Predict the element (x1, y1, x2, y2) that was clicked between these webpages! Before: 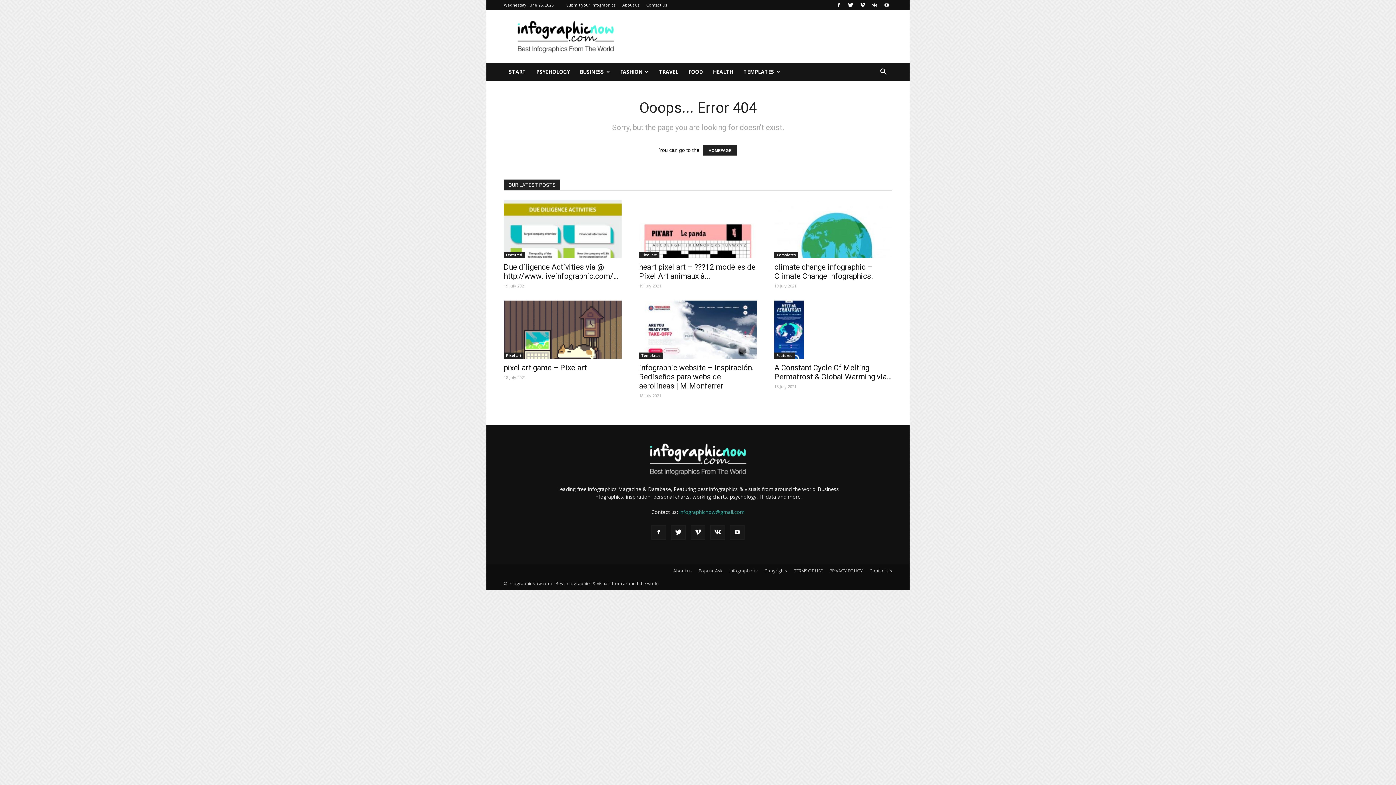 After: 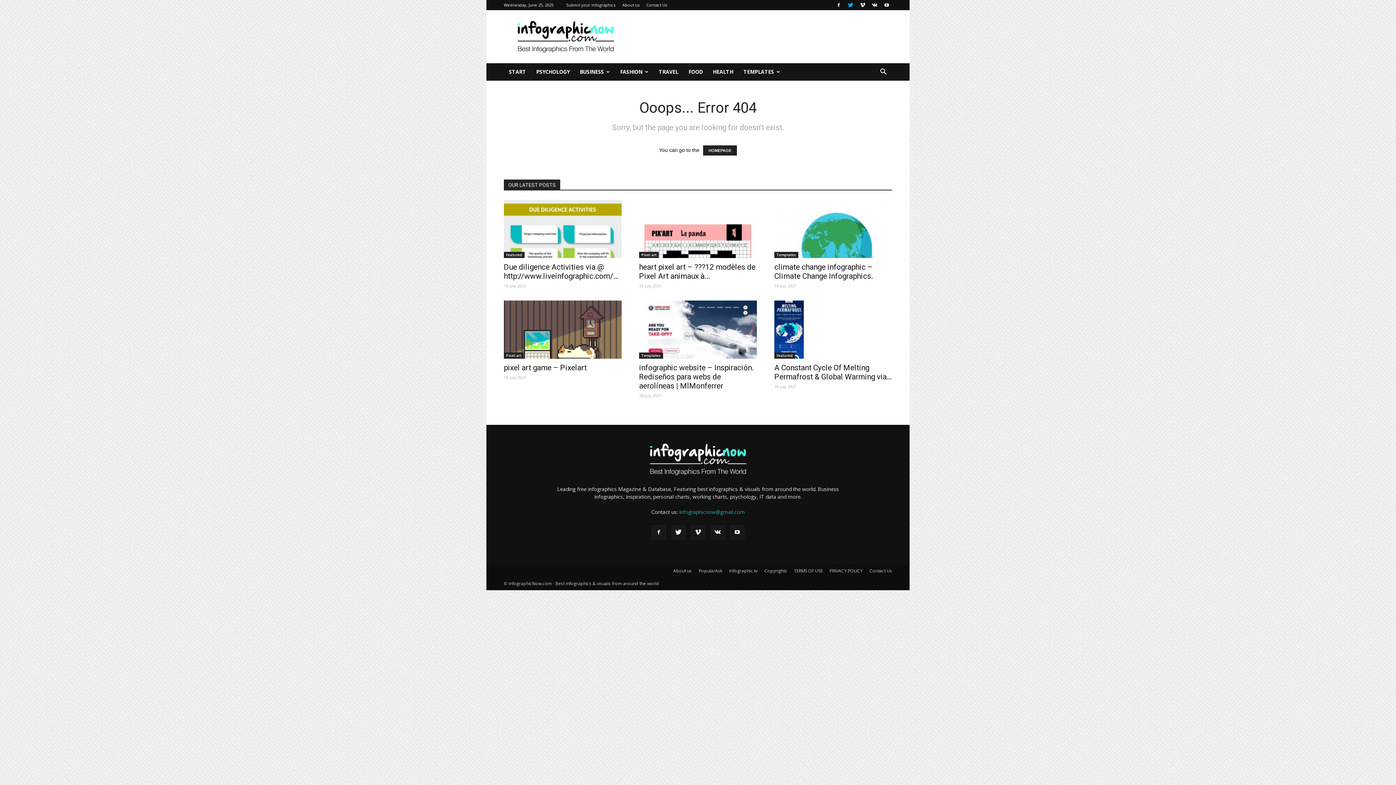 Action: bbox: (845, 0, 856, 10)